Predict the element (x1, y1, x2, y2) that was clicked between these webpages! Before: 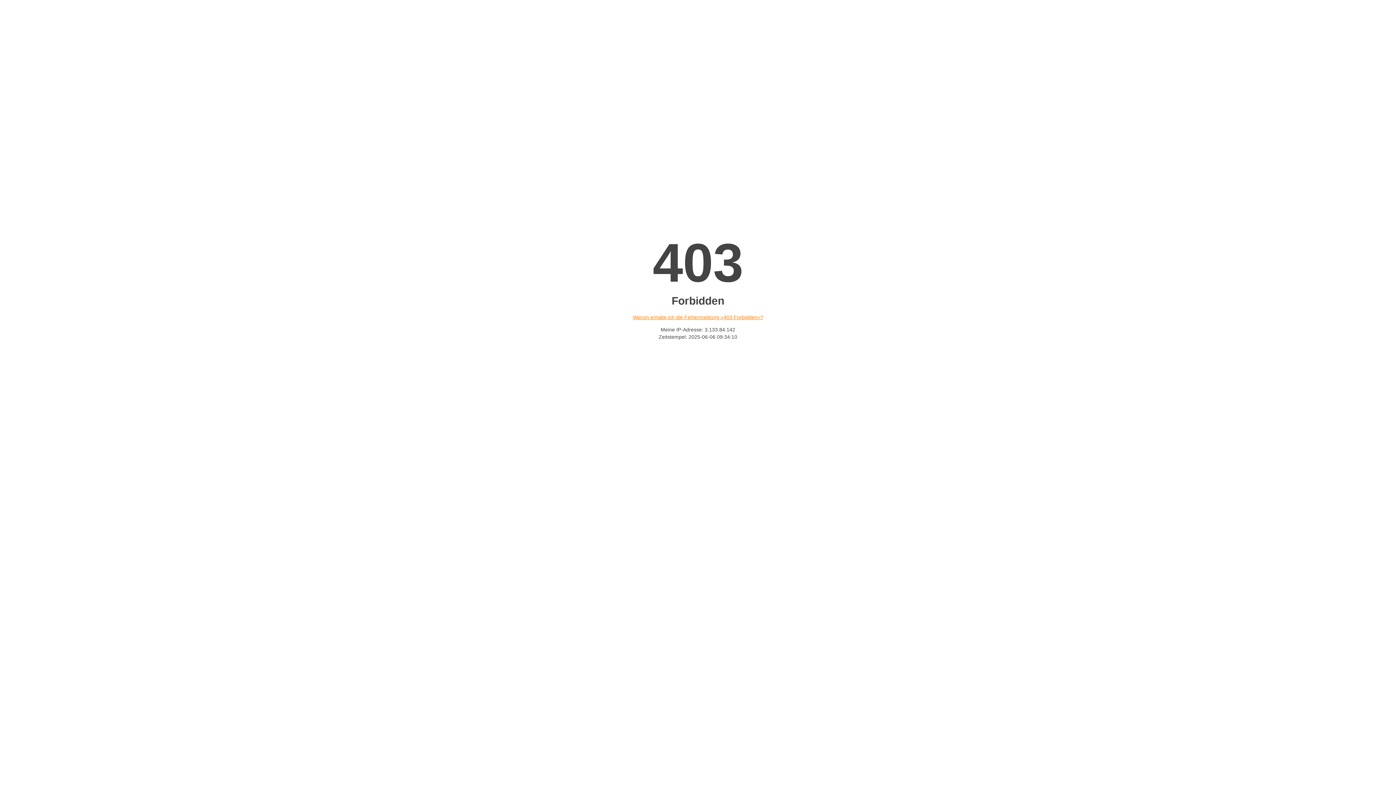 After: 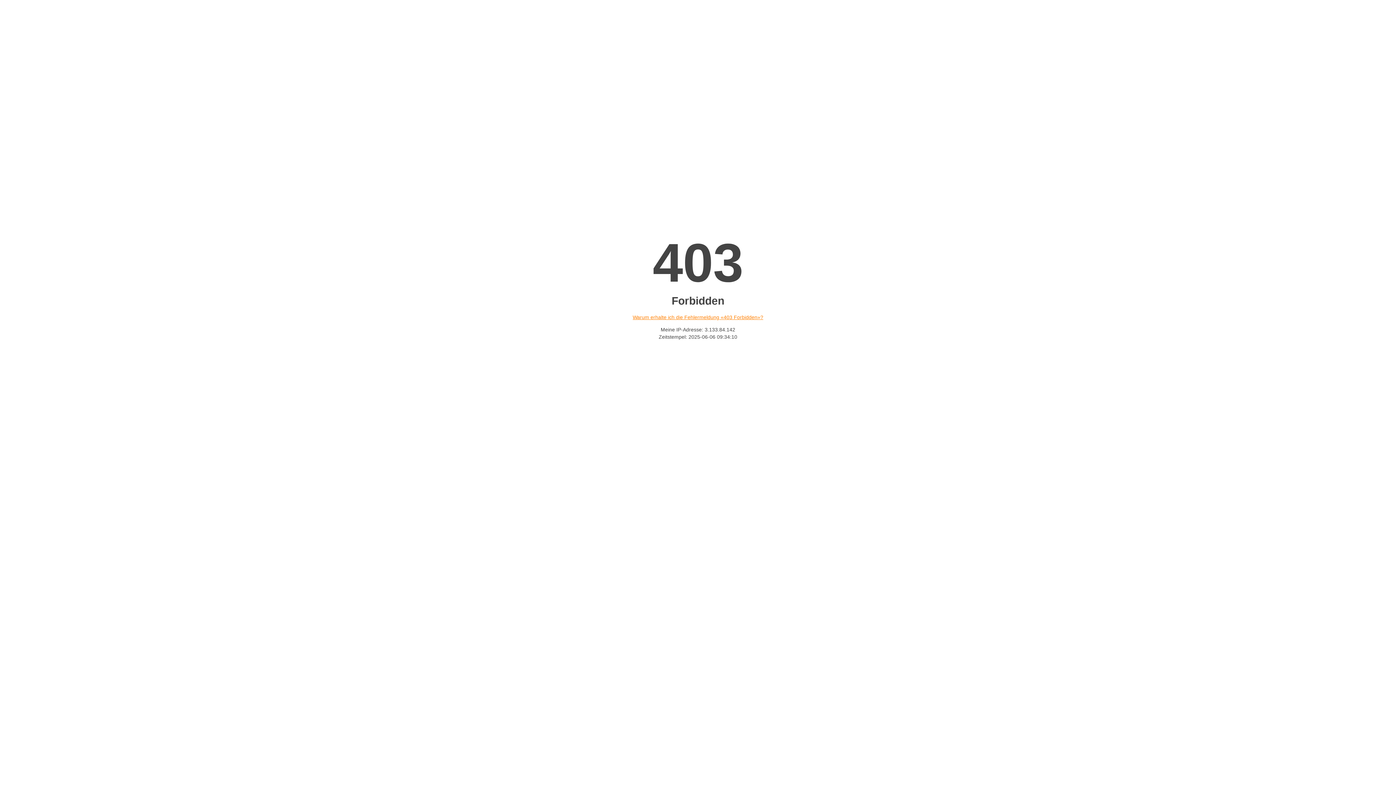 Action: bbox: (632, 314, 763, 320) label: Warum erhalte ich die Fehlermeldung «403 Forbidden»?